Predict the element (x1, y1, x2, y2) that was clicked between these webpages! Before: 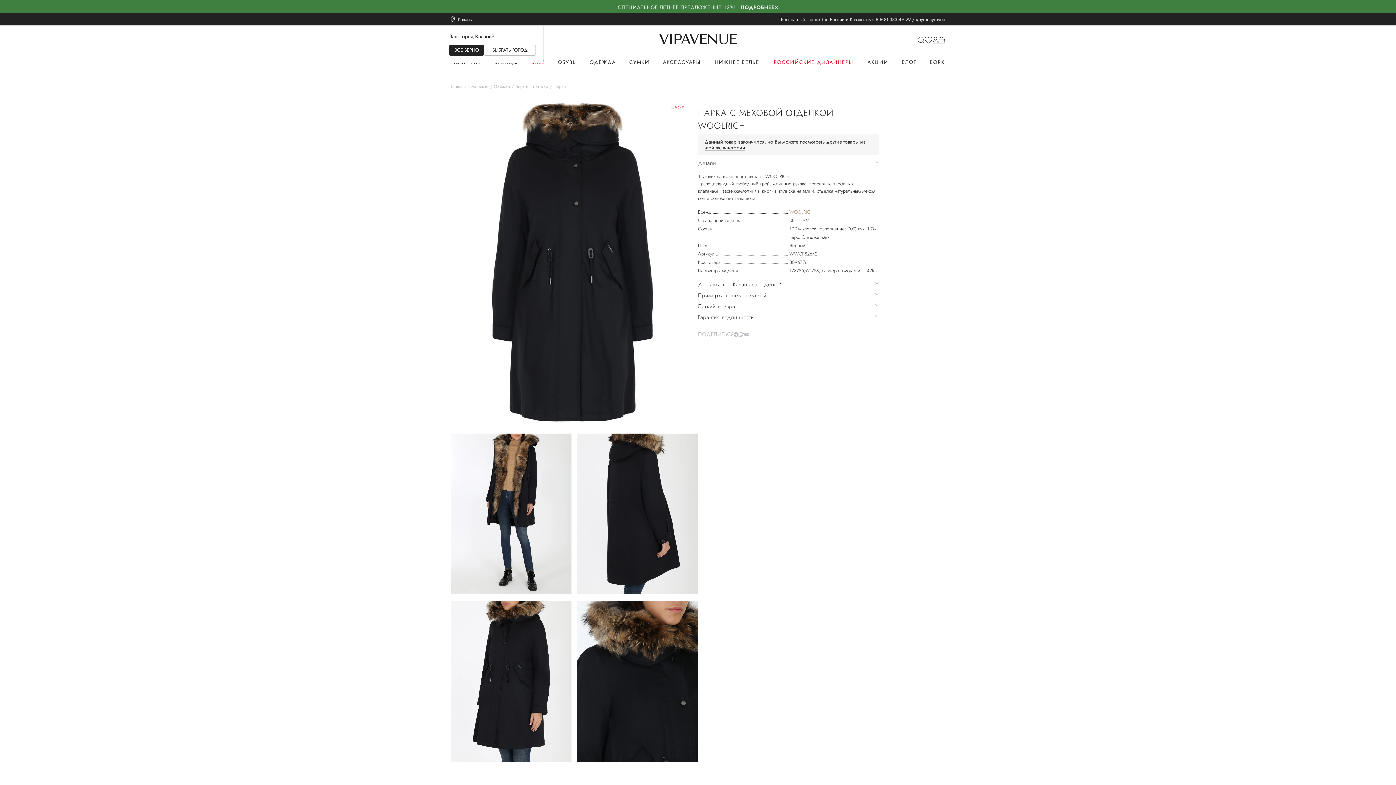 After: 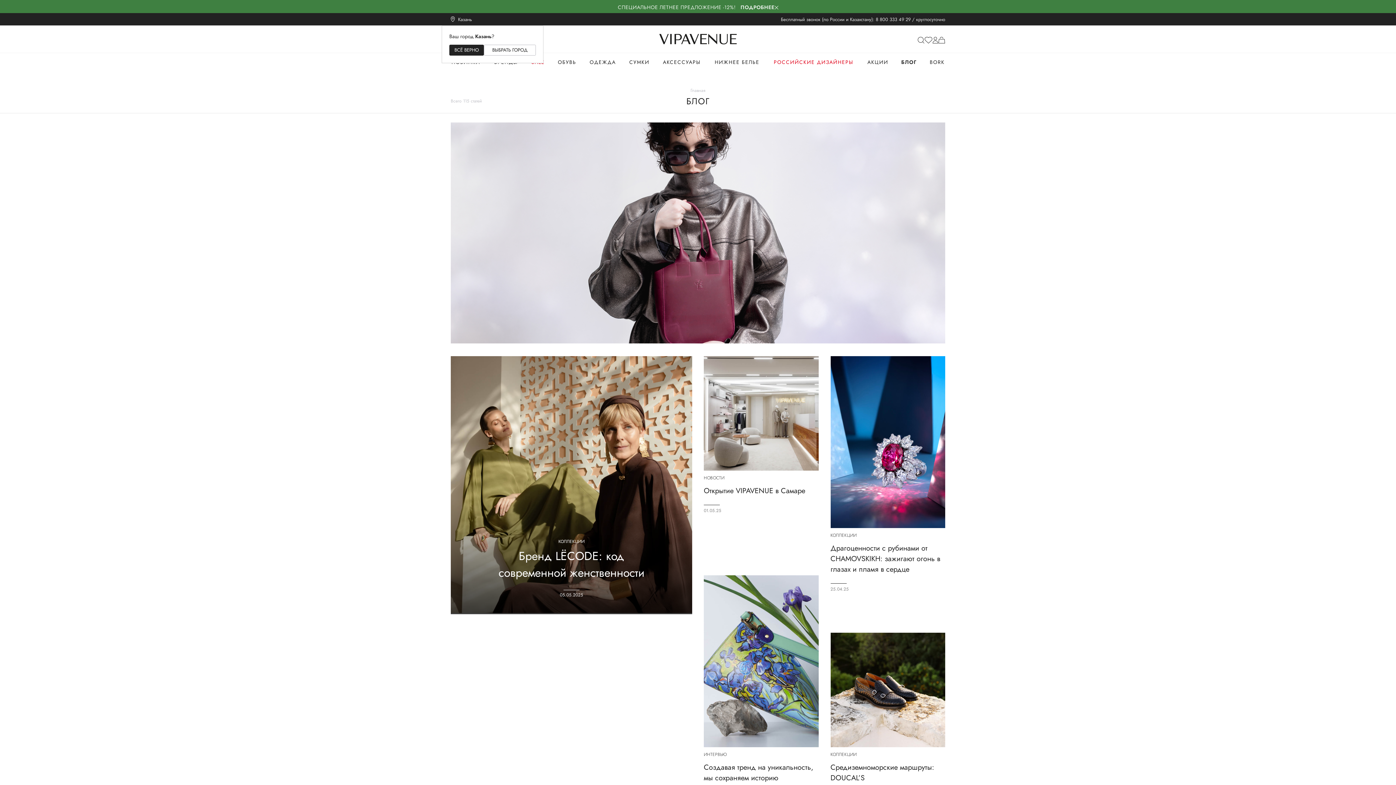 Action: bbox: (902, 58, 916, 67) label: БЛОГ